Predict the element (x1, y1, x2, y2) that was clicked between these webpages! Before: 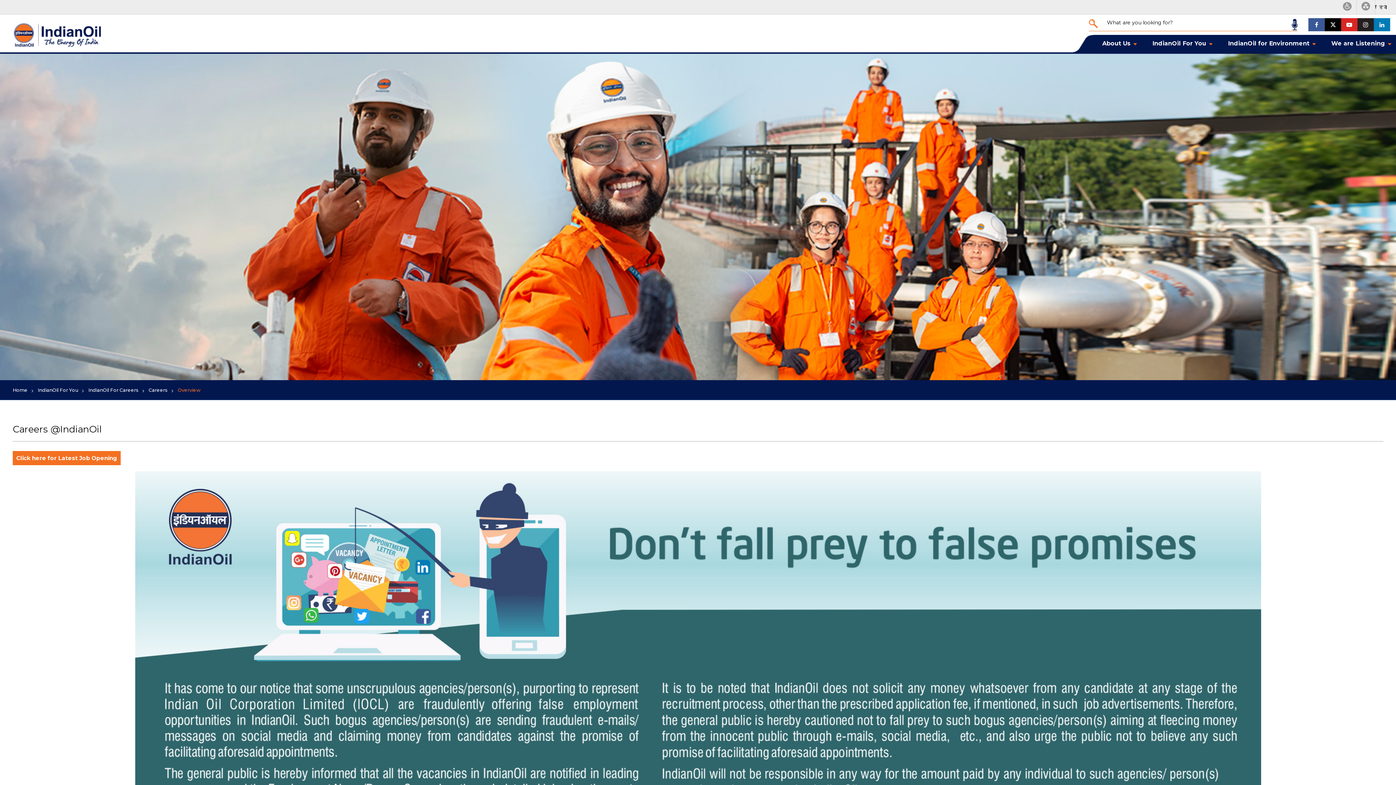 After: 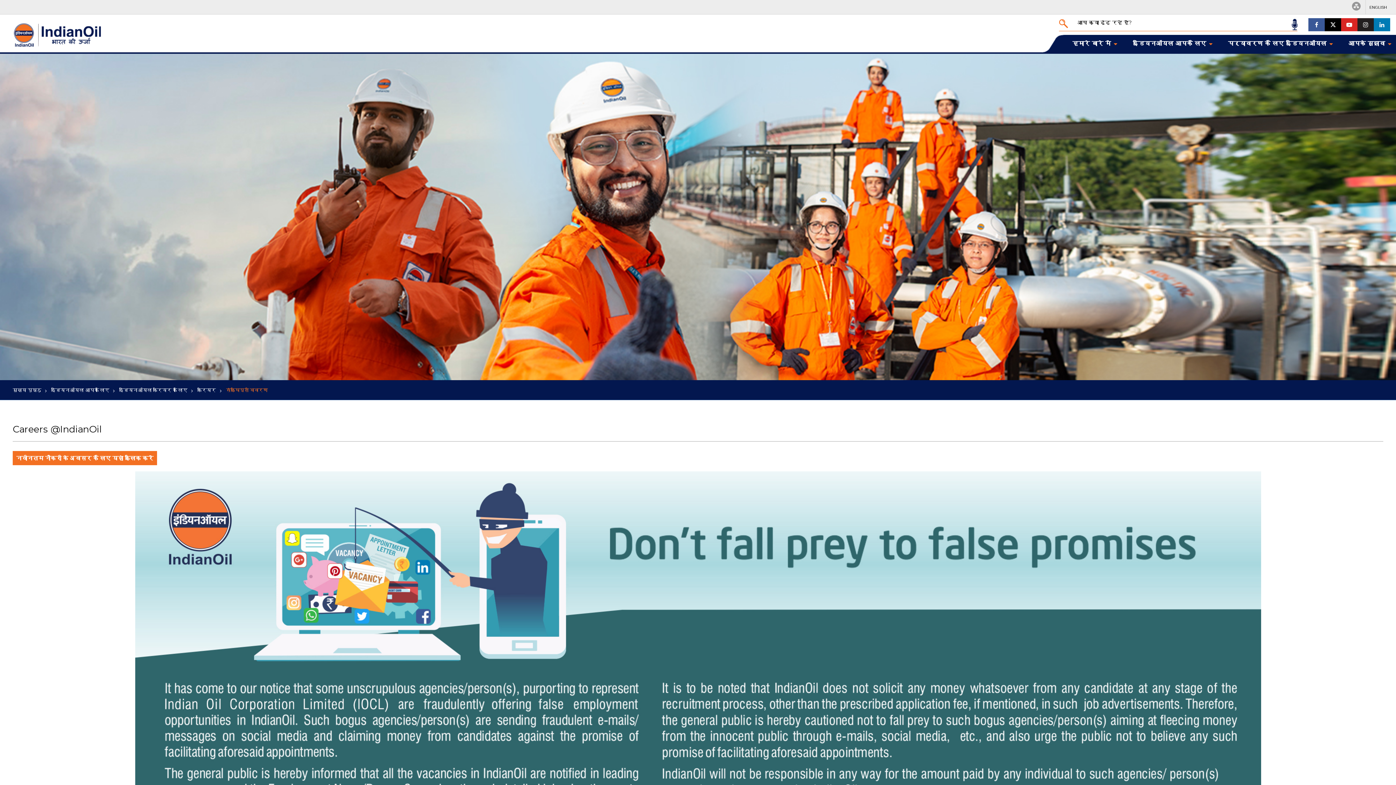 Action: bbox: (1379, 5, 1387, 9) label: हिंदी